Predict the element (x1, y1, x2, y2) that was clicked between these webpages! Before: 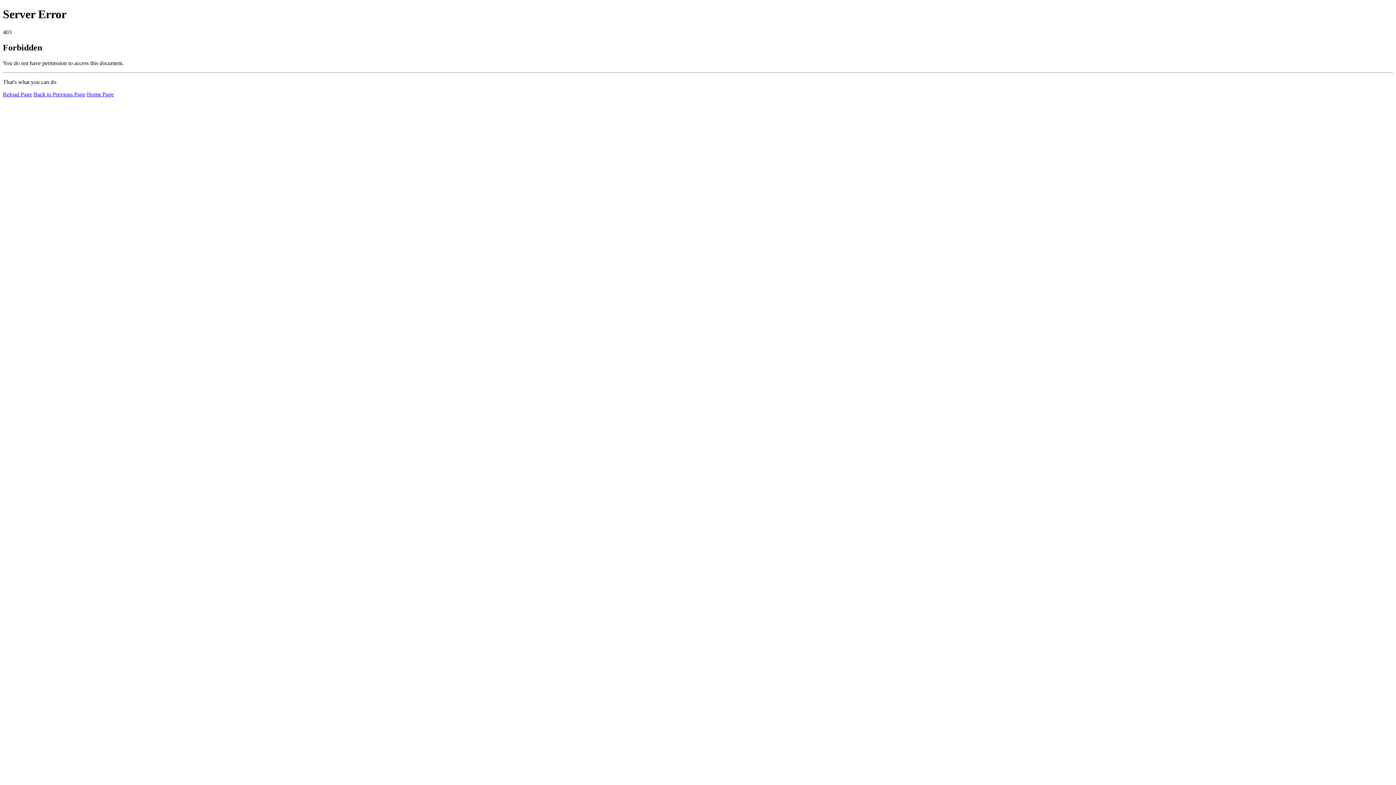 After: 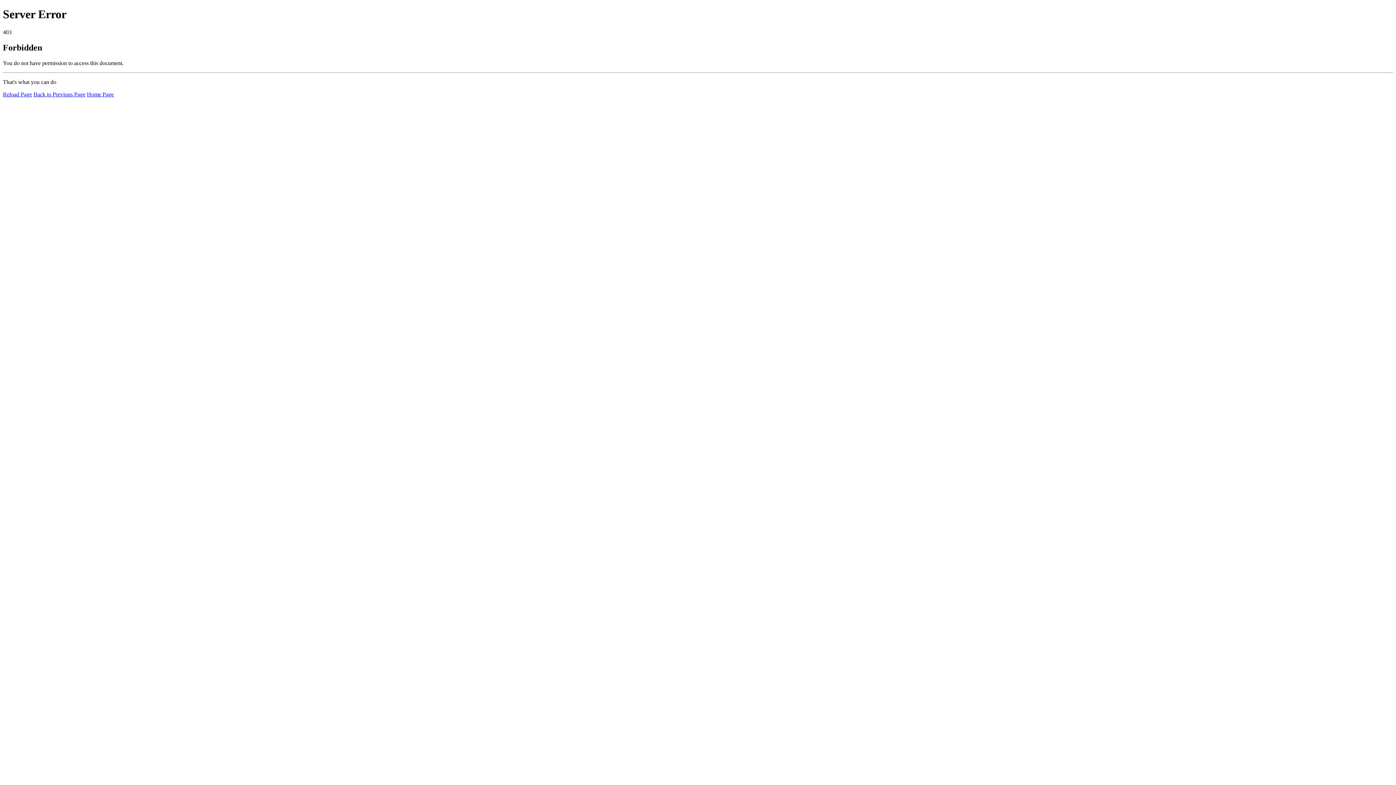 Action: bbox: (2, 91, 32, 97) label: Reload Page